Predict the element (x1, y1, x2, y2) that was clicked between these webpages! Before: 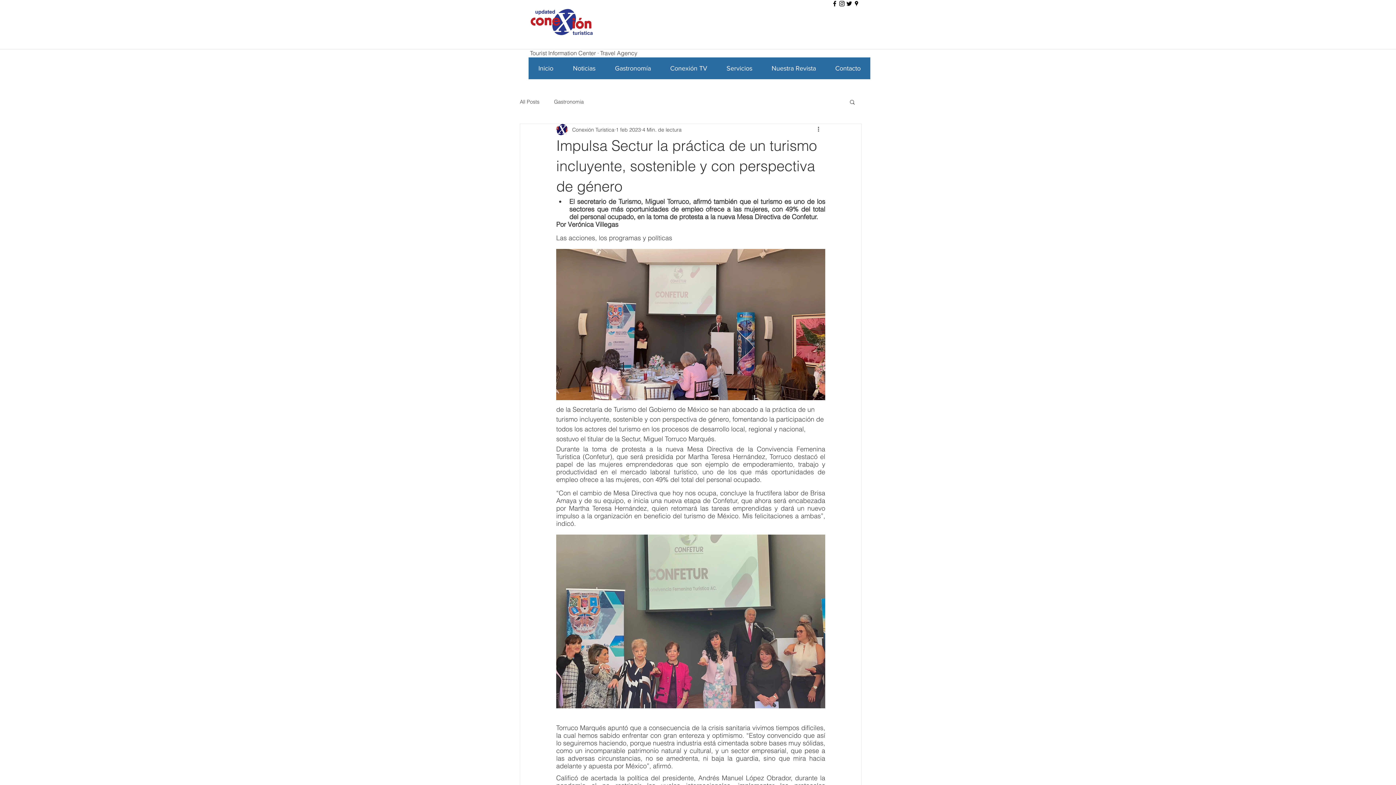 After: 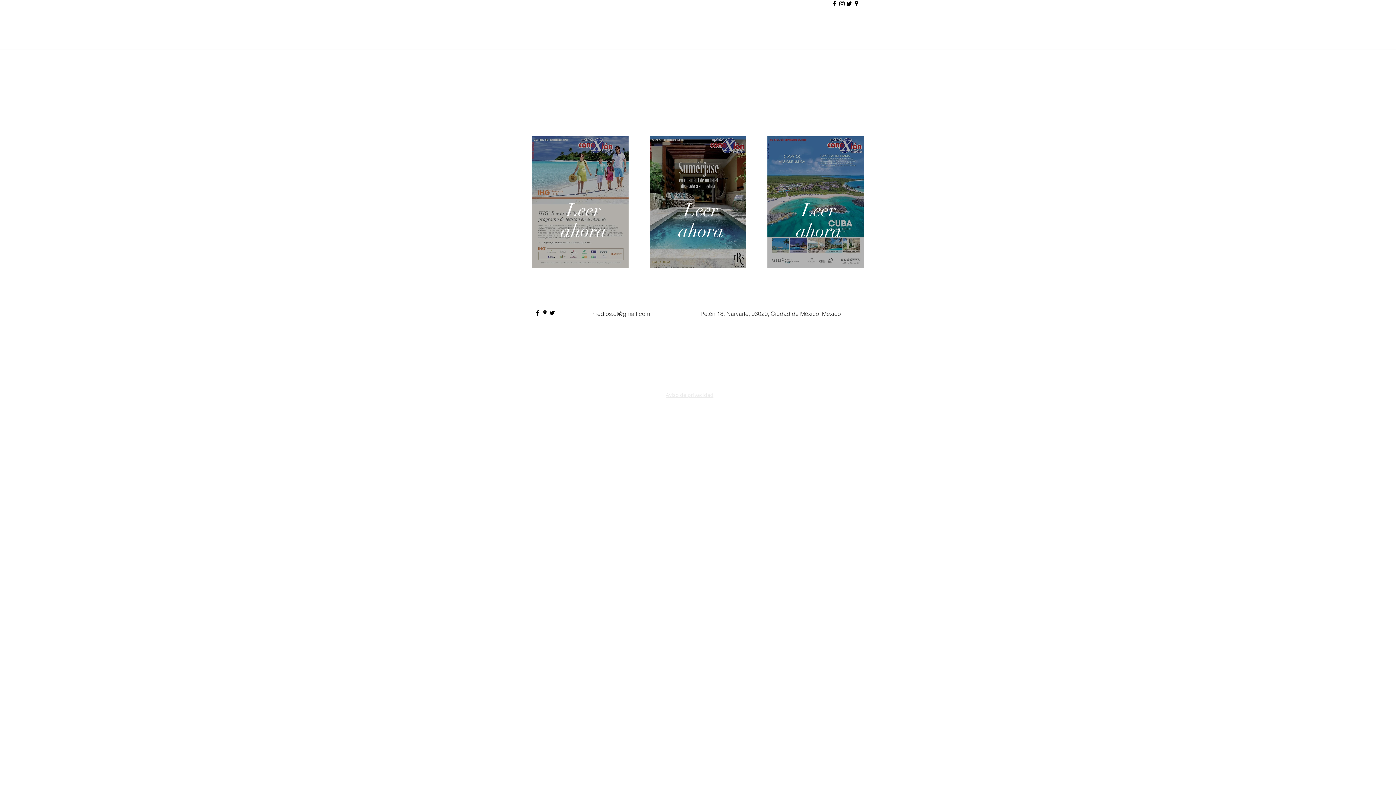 Action: bbox: (762, 57, 825, 79) label: Nuestra Revista